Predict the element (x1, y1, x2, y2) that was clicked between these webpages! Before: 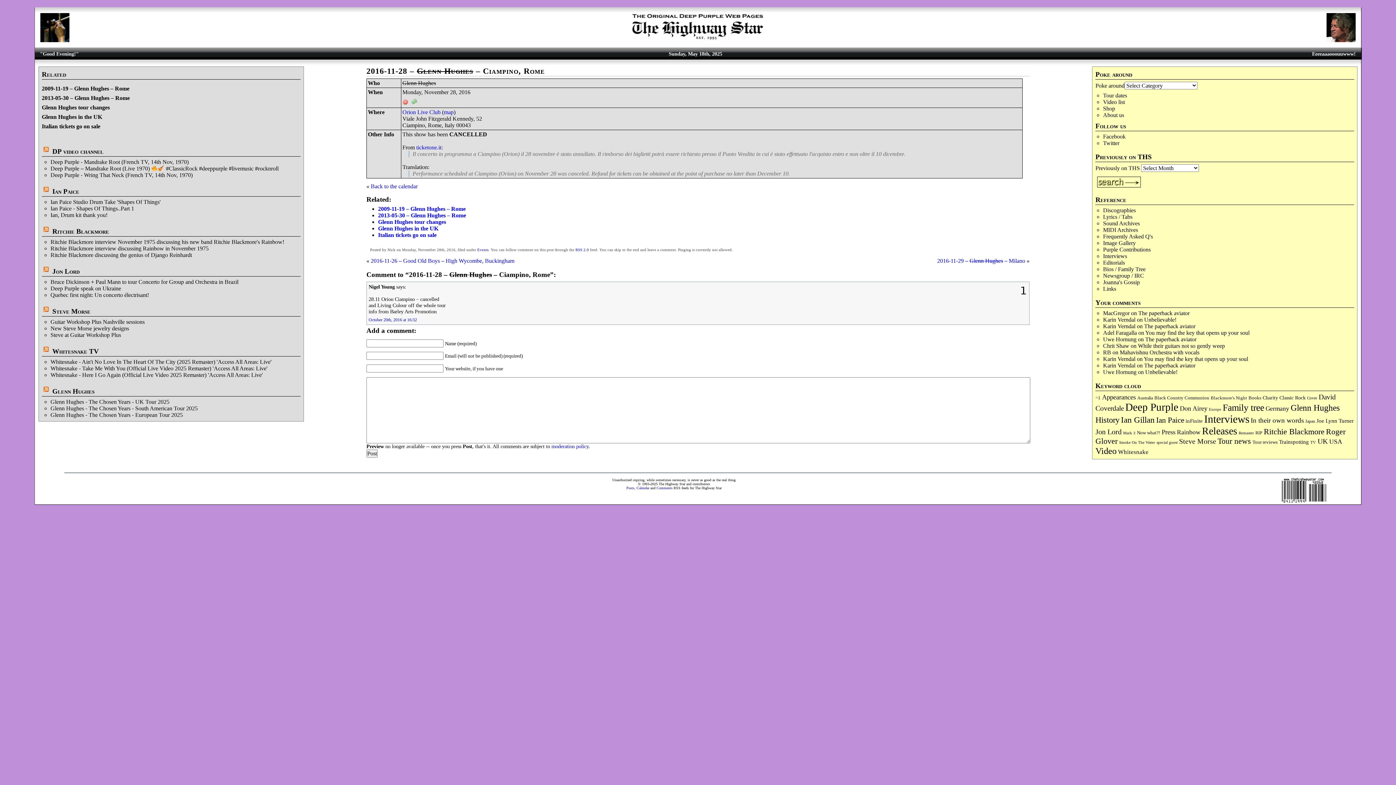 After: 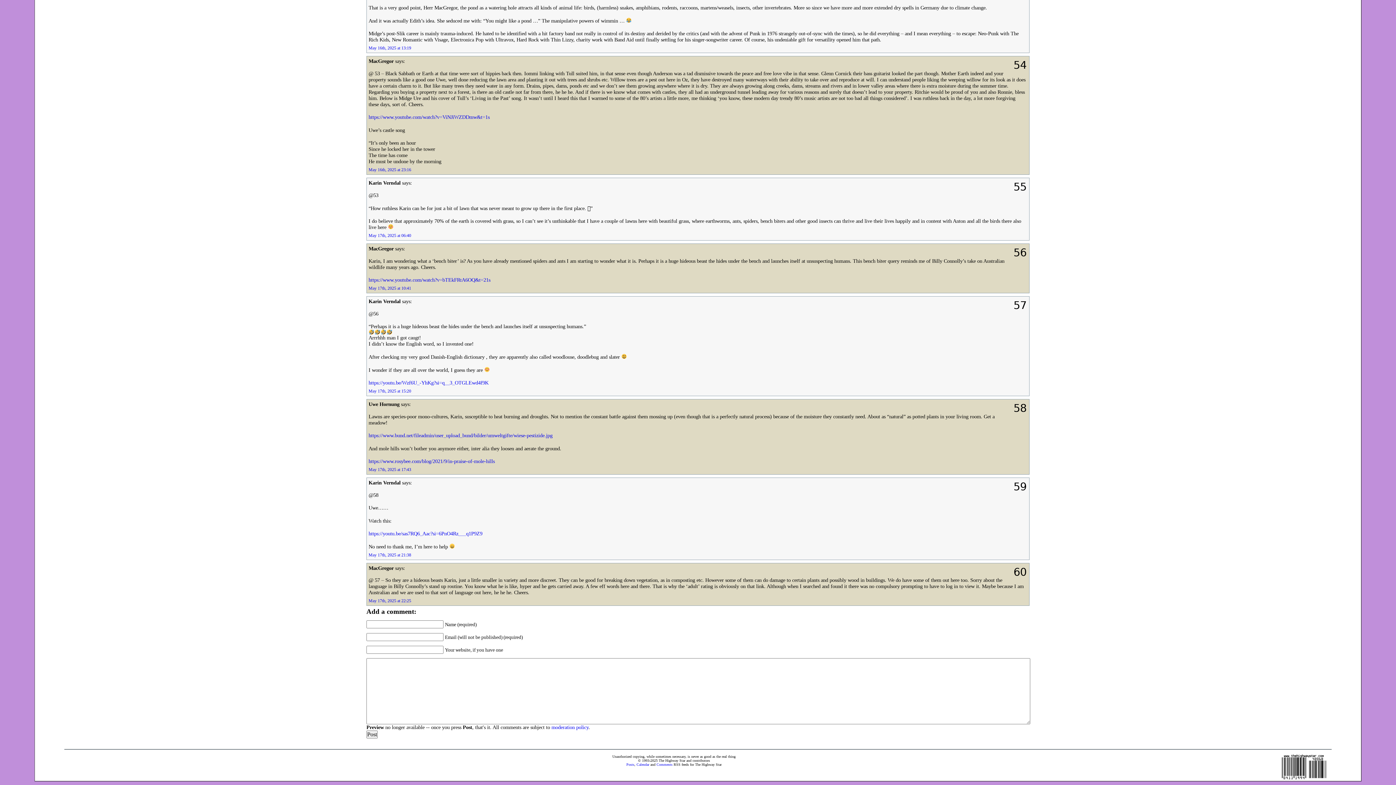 Action: bbox: (1138, 310, 1189, 316) label: The paperback aviator